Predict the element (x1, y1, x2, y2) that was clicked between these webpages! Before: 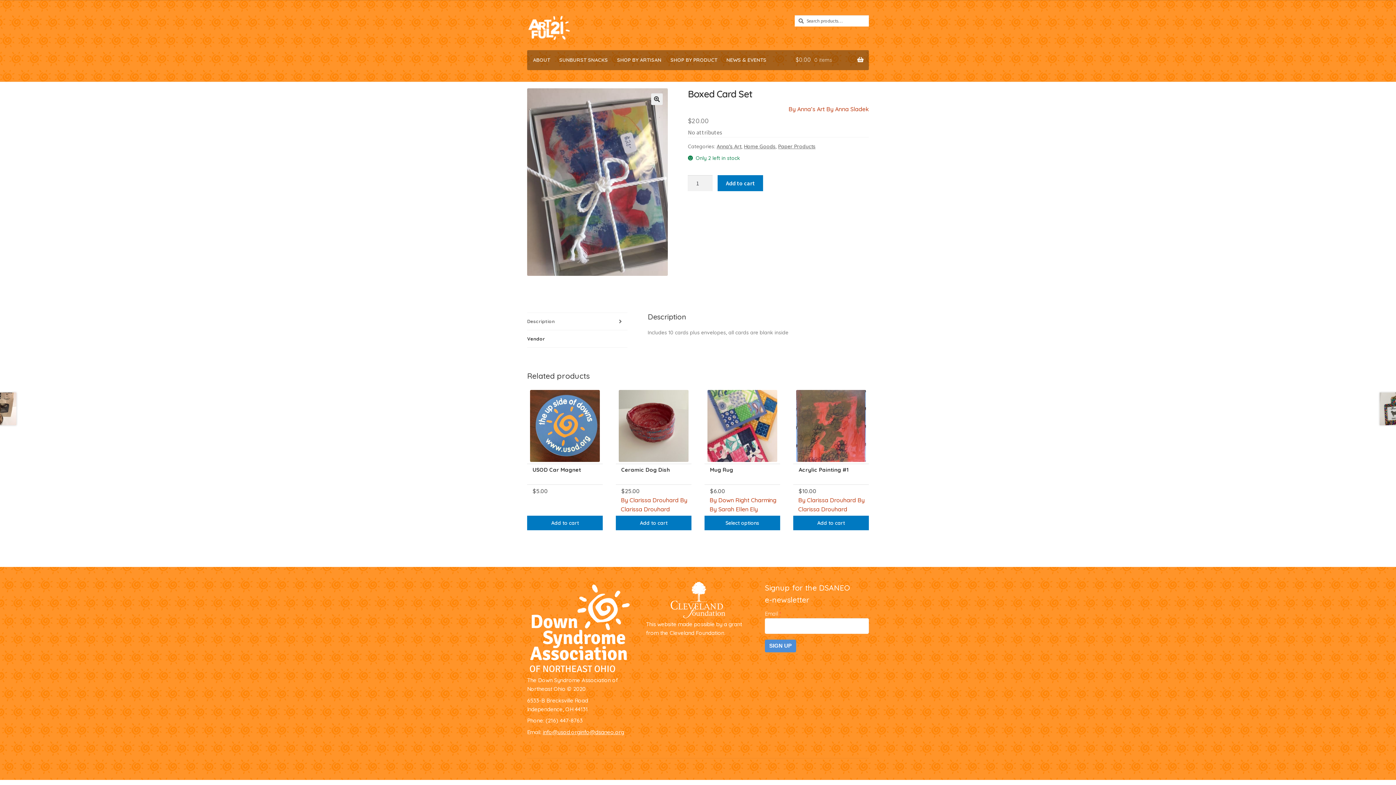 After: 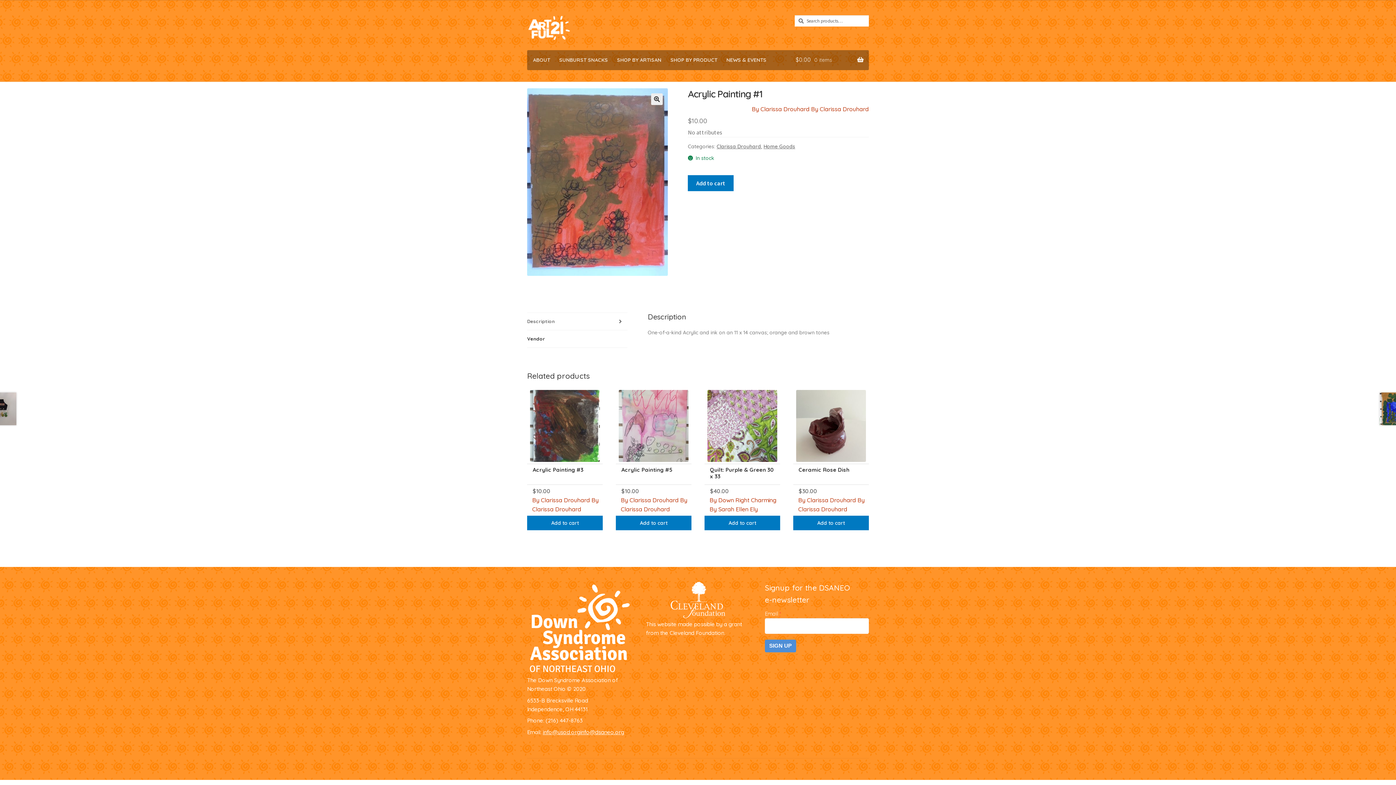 Action: bbox: (795, 390, 867, 487) label: Acrylic Painting #1
$10.00